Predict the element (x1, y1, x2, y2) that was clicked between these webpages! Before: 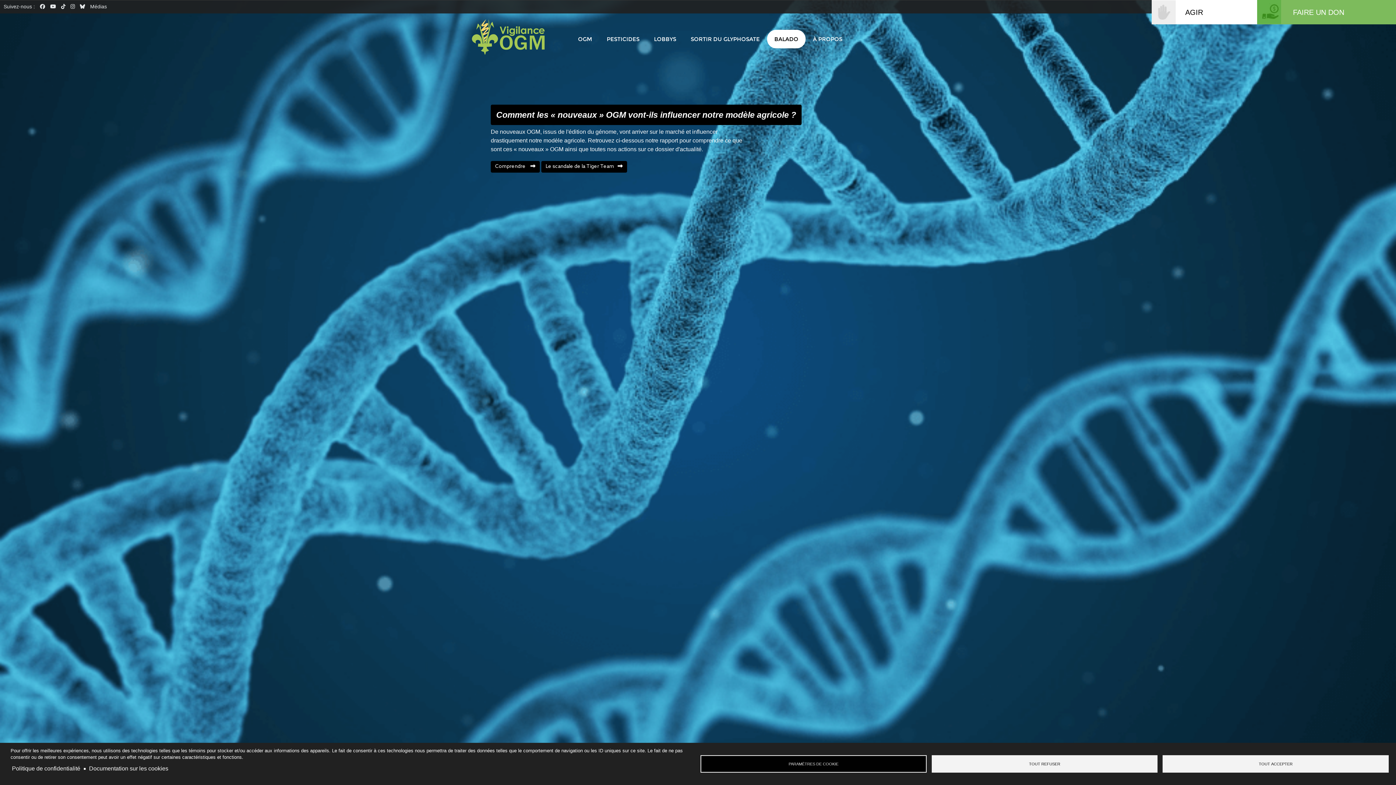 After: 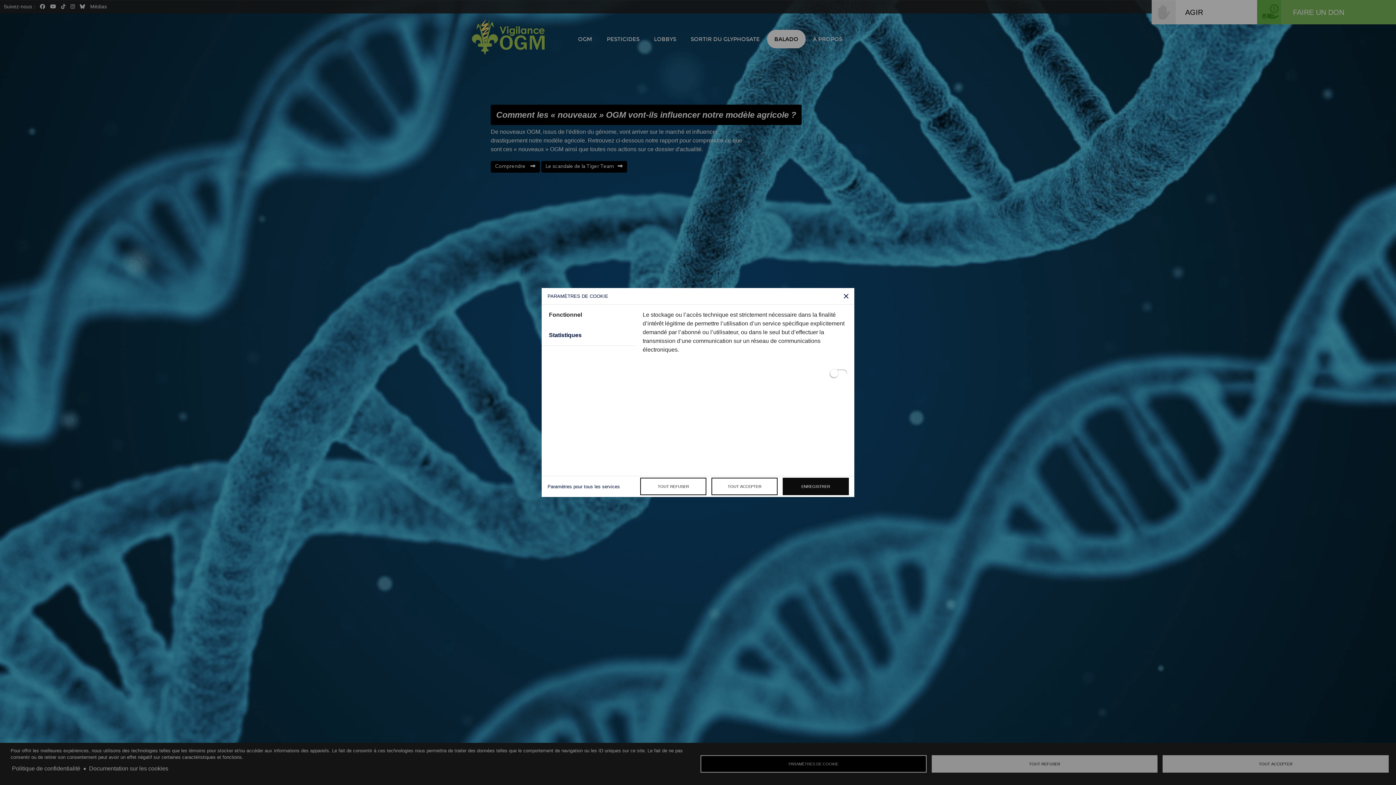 Action: bbox: (700, 755, 926, 773) label: PARAMÈTRES DE COOKIE